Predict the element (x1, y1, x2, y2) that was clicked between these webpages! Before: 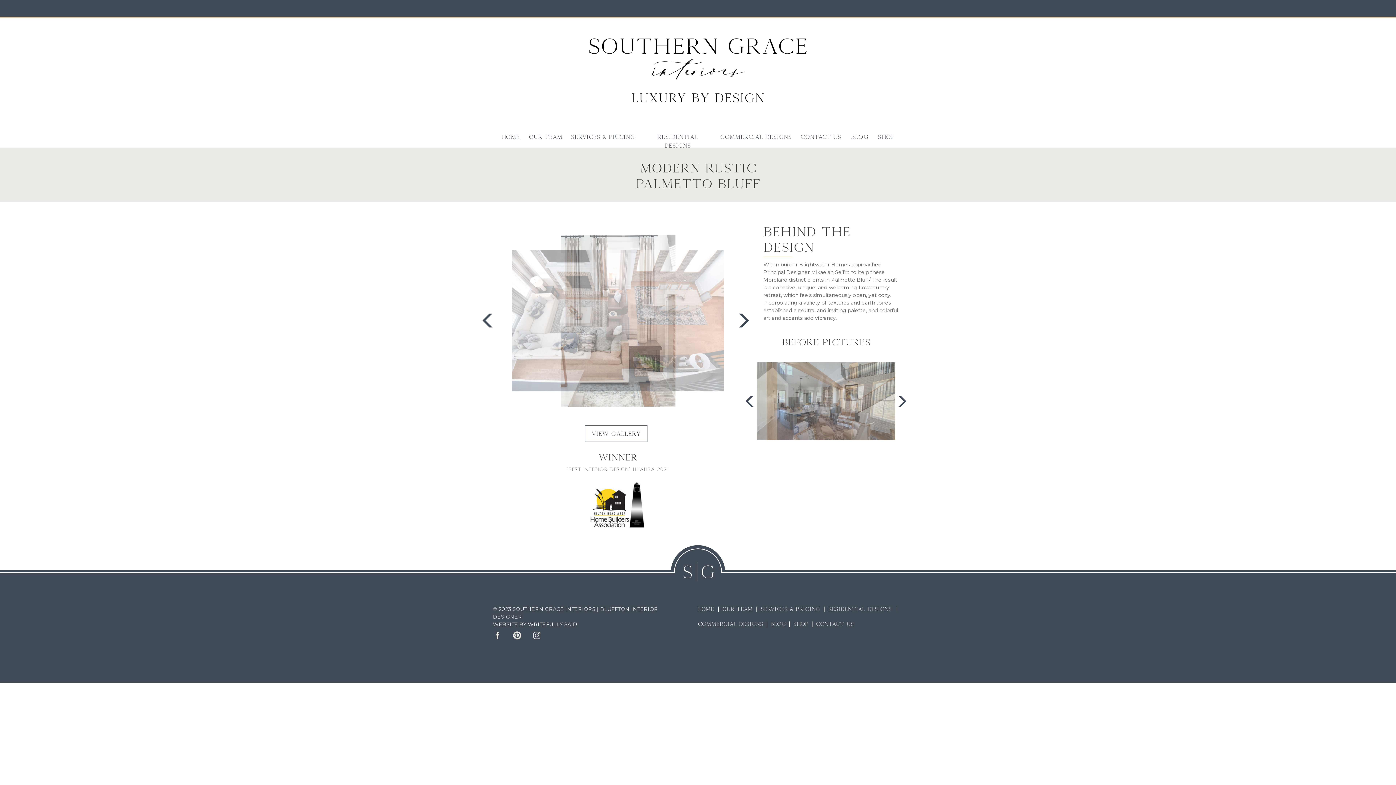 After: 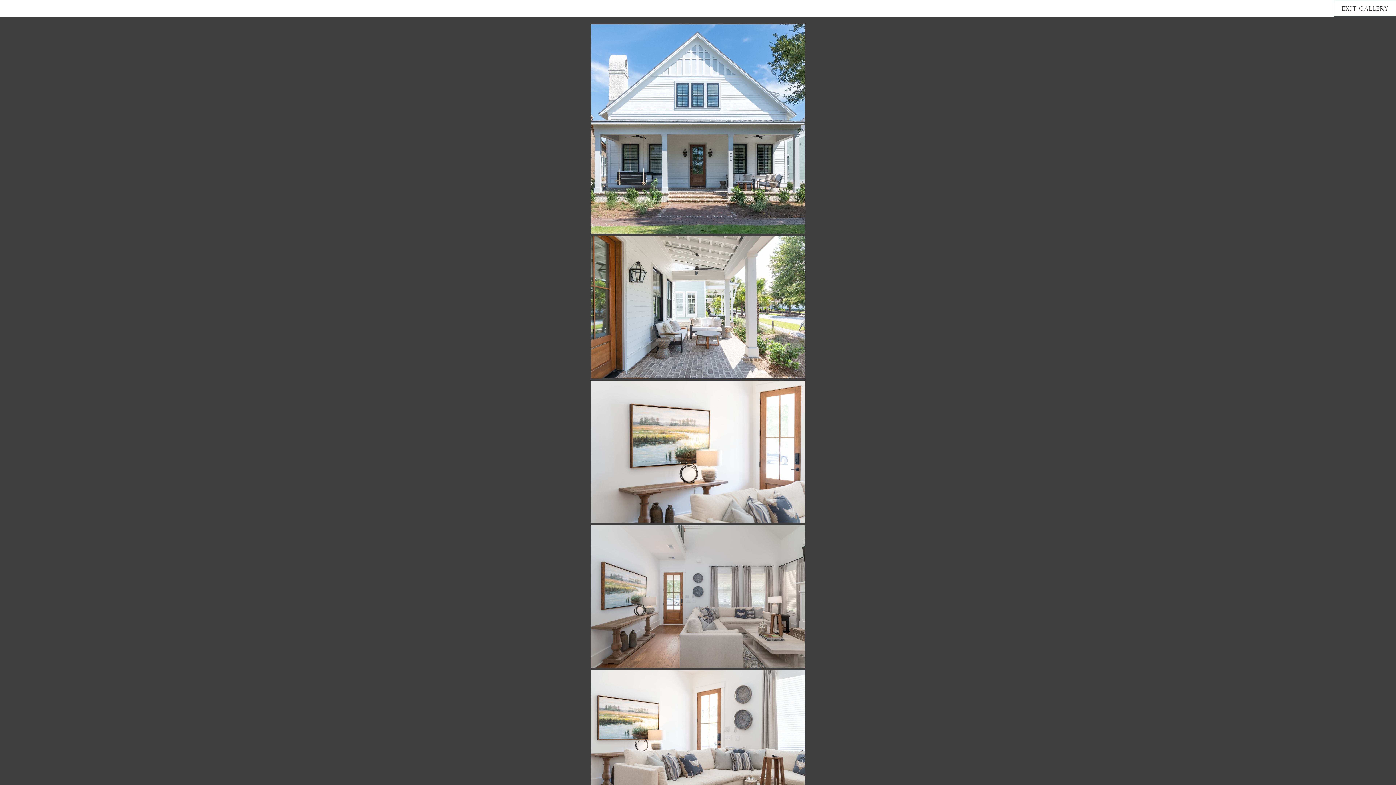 Action: bbox: (585, 425, 647, 442) label: view gallery